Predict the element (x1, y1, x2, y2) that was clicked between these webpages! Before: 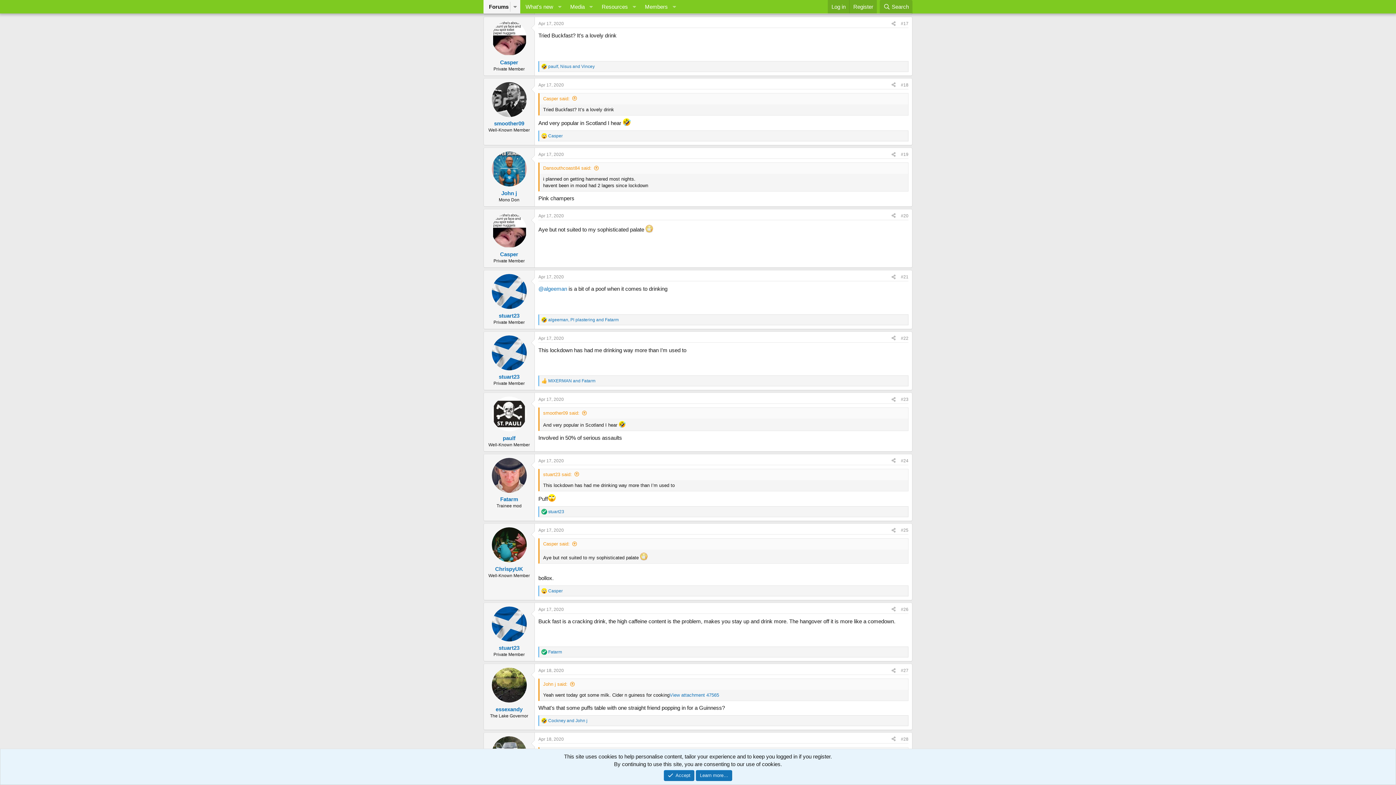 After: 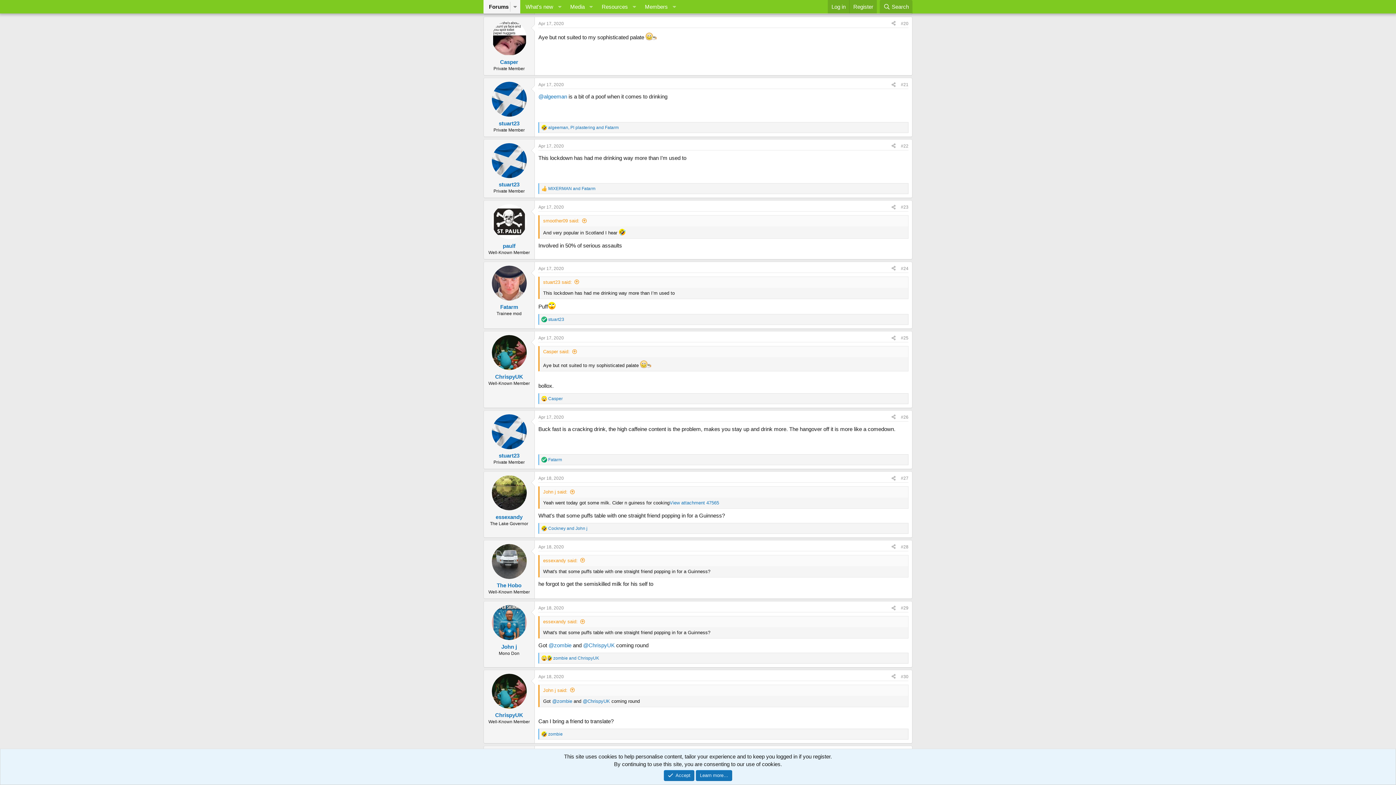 Action: bbox: (543, 541, 577, 546) label: Casper said: